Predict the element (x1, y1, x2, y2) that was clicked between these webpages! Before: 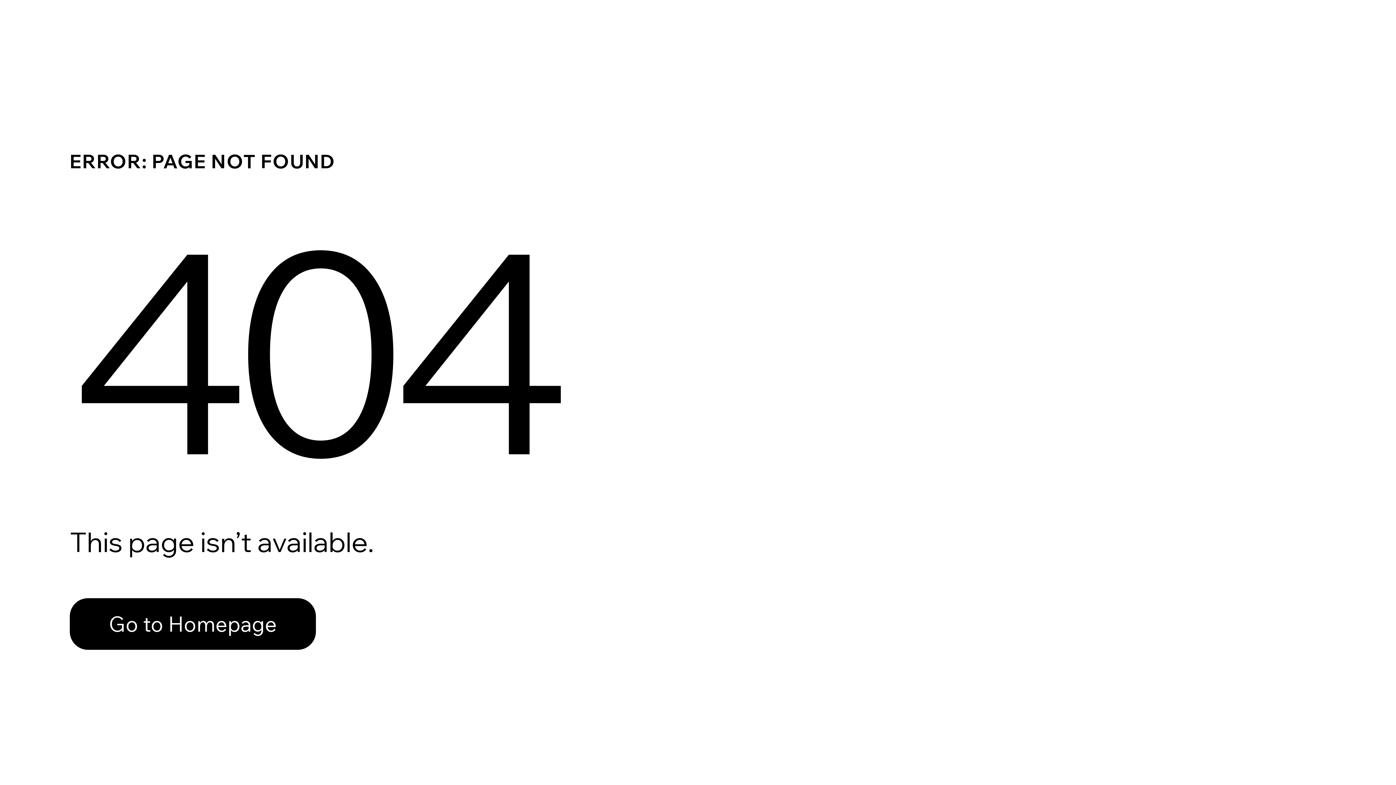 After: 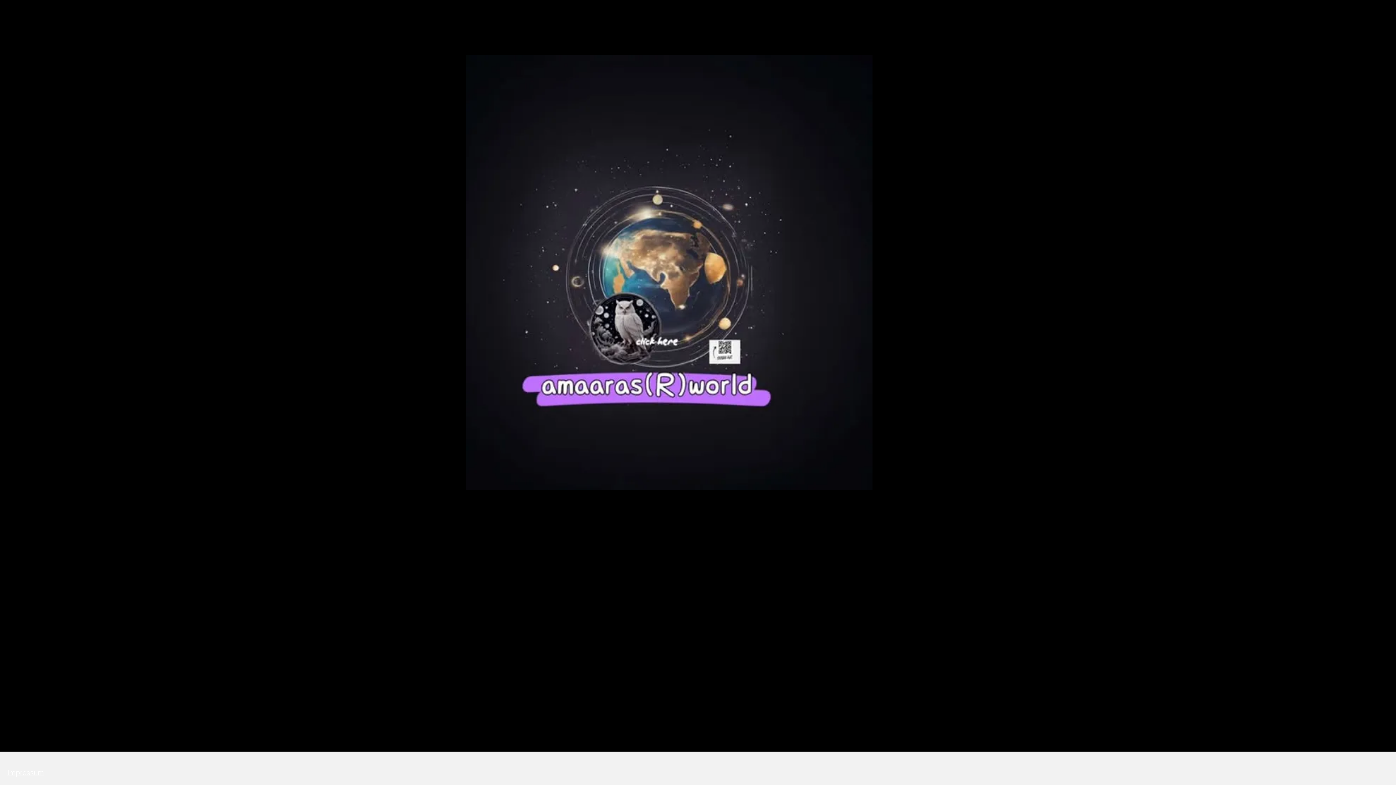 Action: bbox: (69, 598, 316, 650) label: Go to Homepage